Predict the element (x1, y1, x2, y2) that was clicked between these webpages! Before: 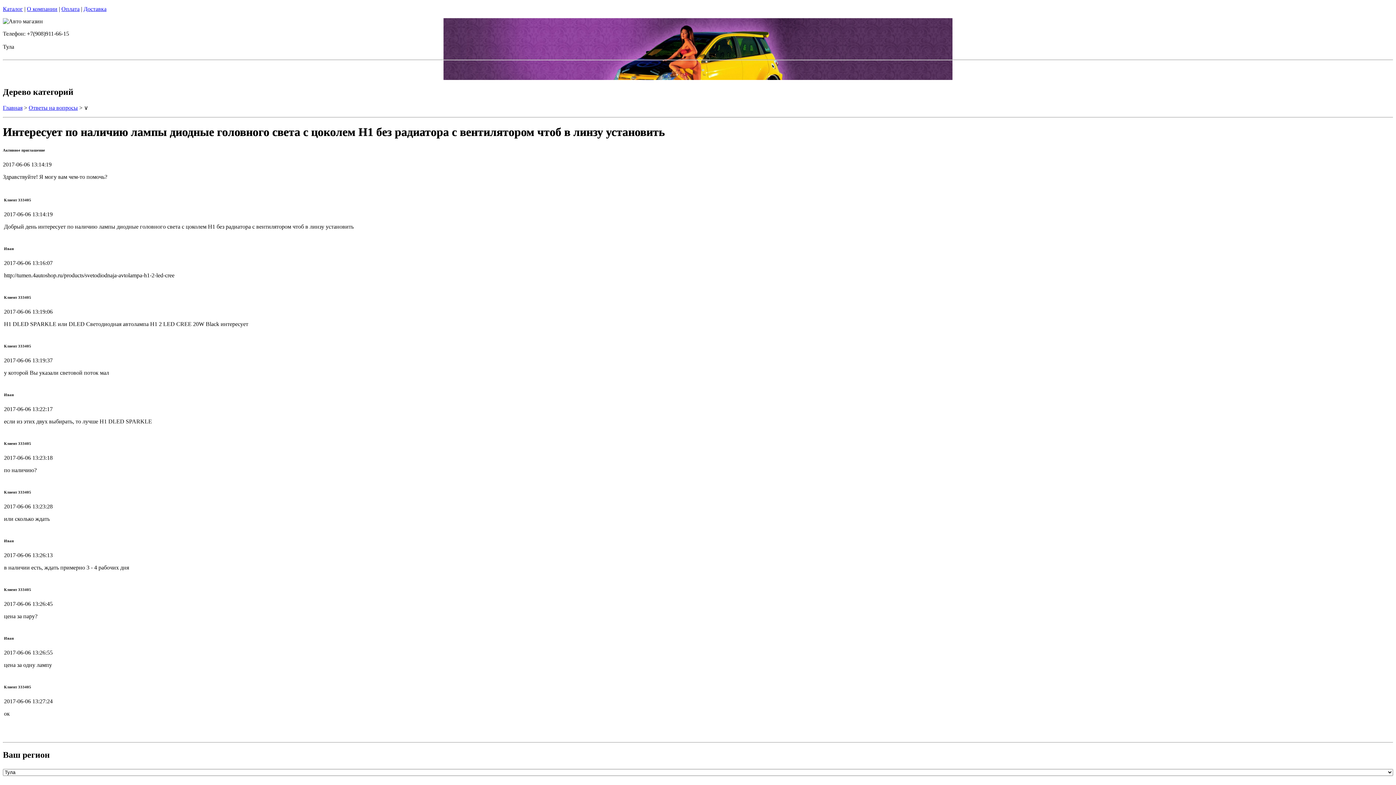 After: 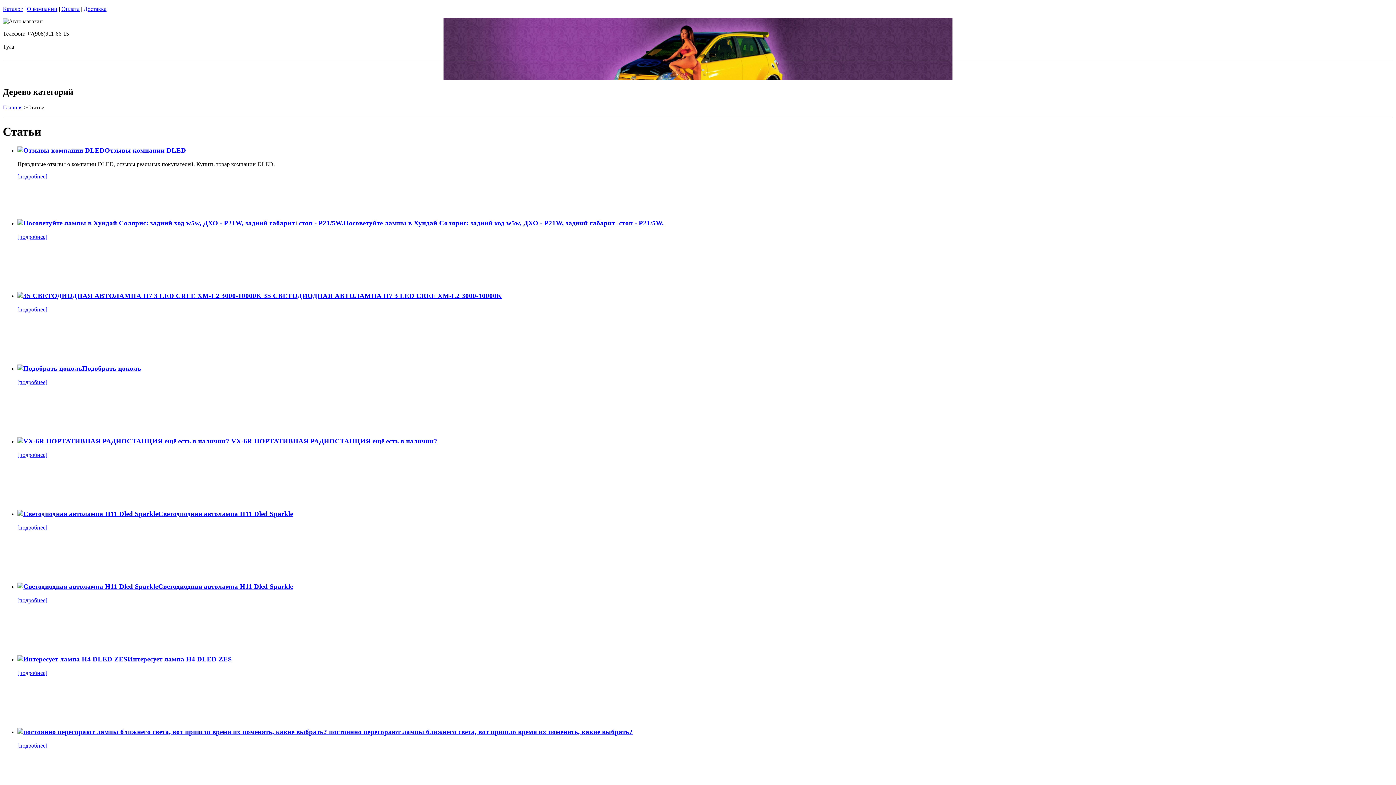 Action: bbox: (28, 104, 77, 110) label: Ответы на вопросы